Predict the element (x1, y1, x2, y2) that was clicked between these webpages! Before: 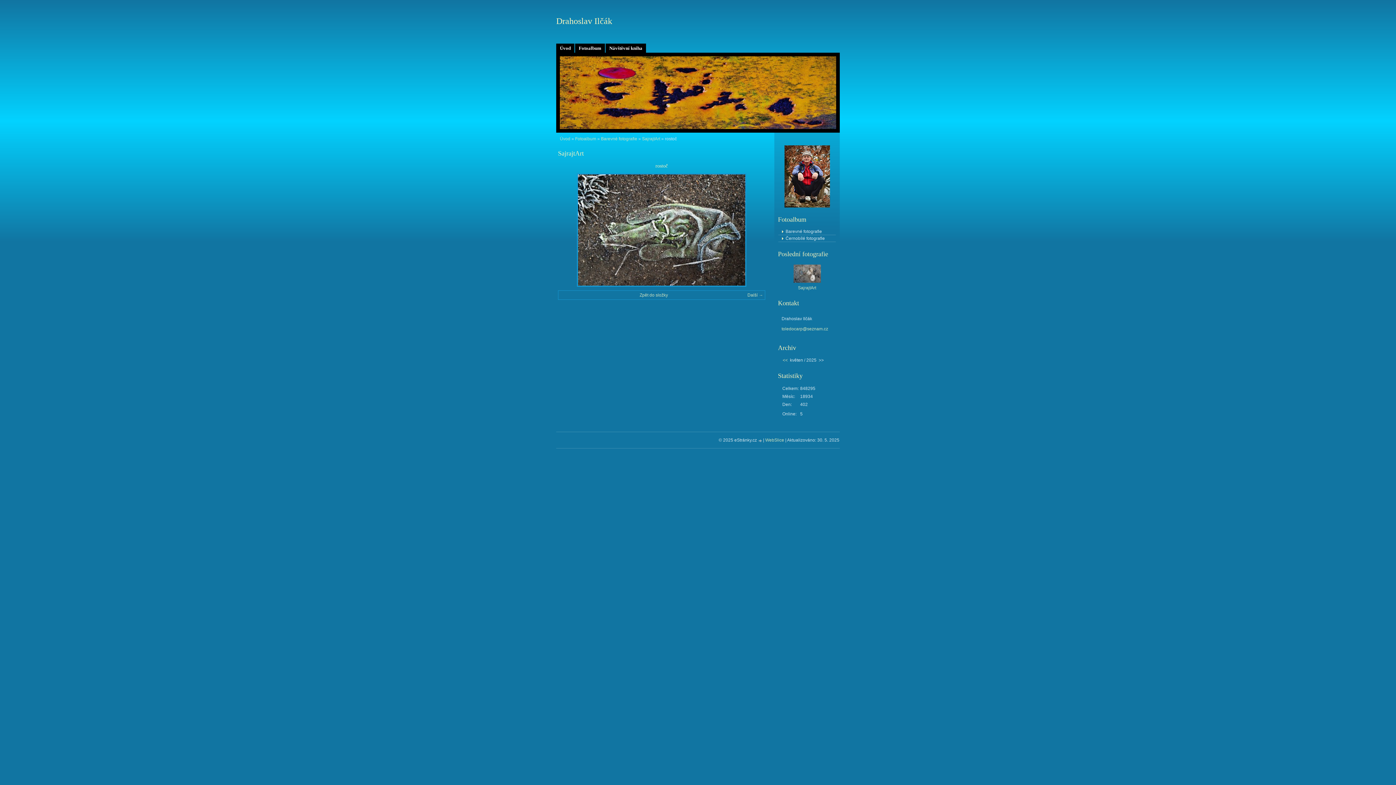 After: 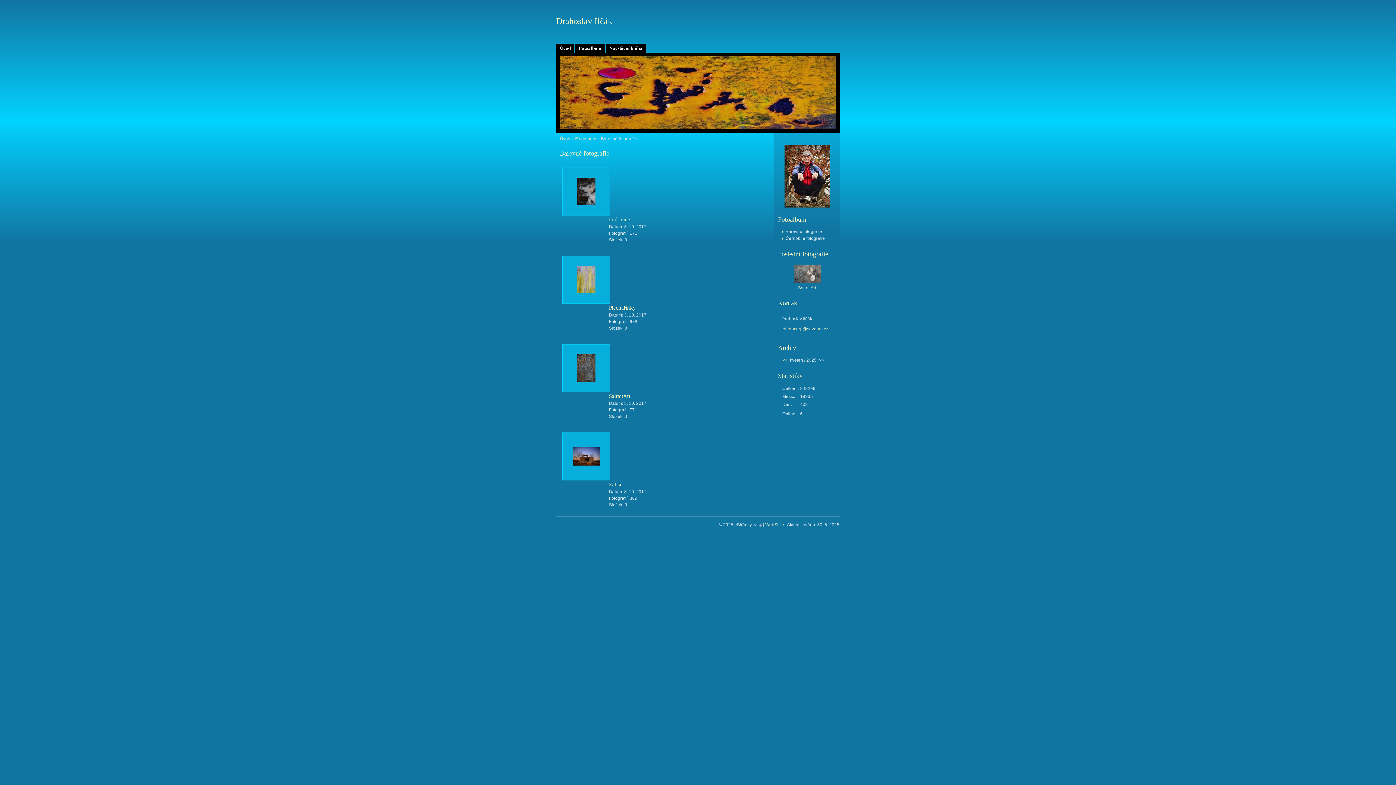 Action: bbox: (778, 228, 836, 235) label: Barevné fotografie